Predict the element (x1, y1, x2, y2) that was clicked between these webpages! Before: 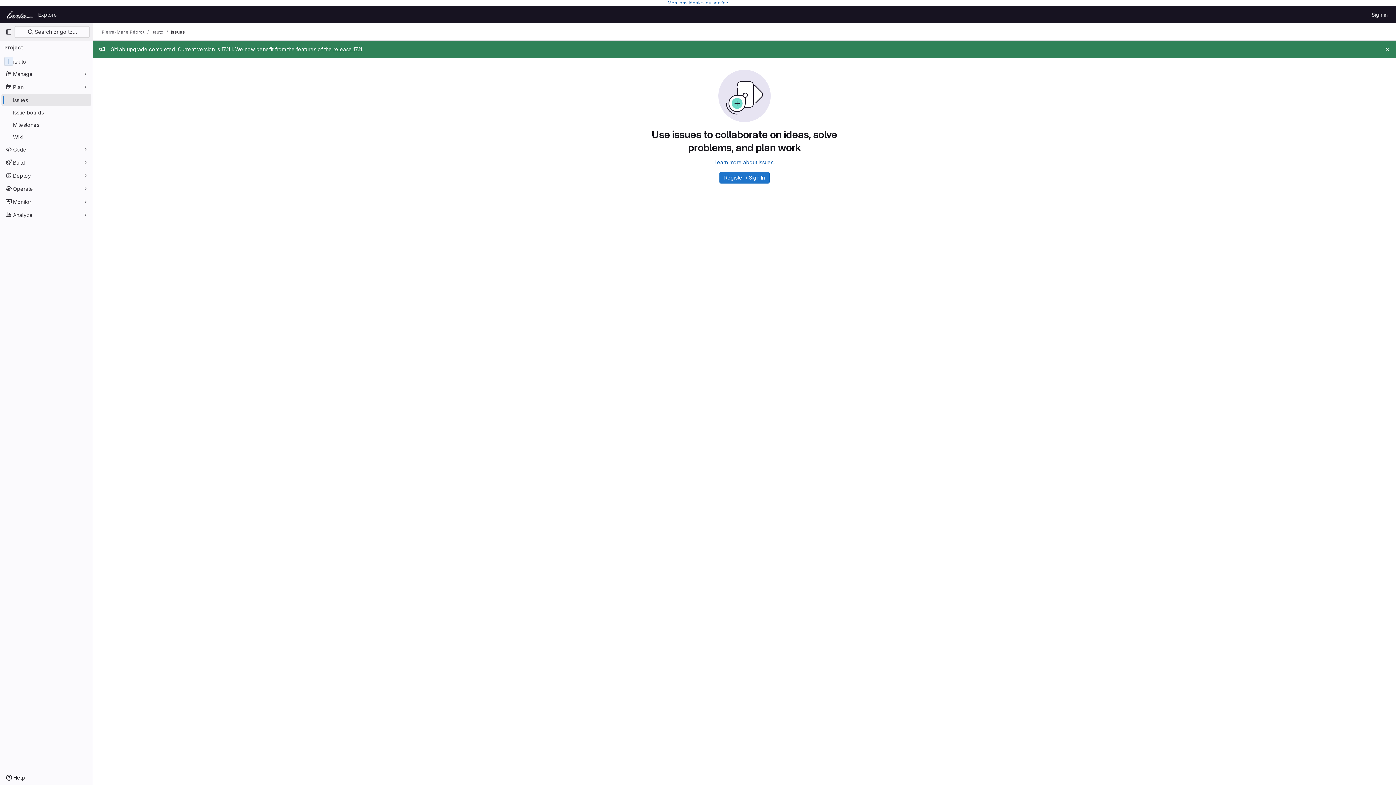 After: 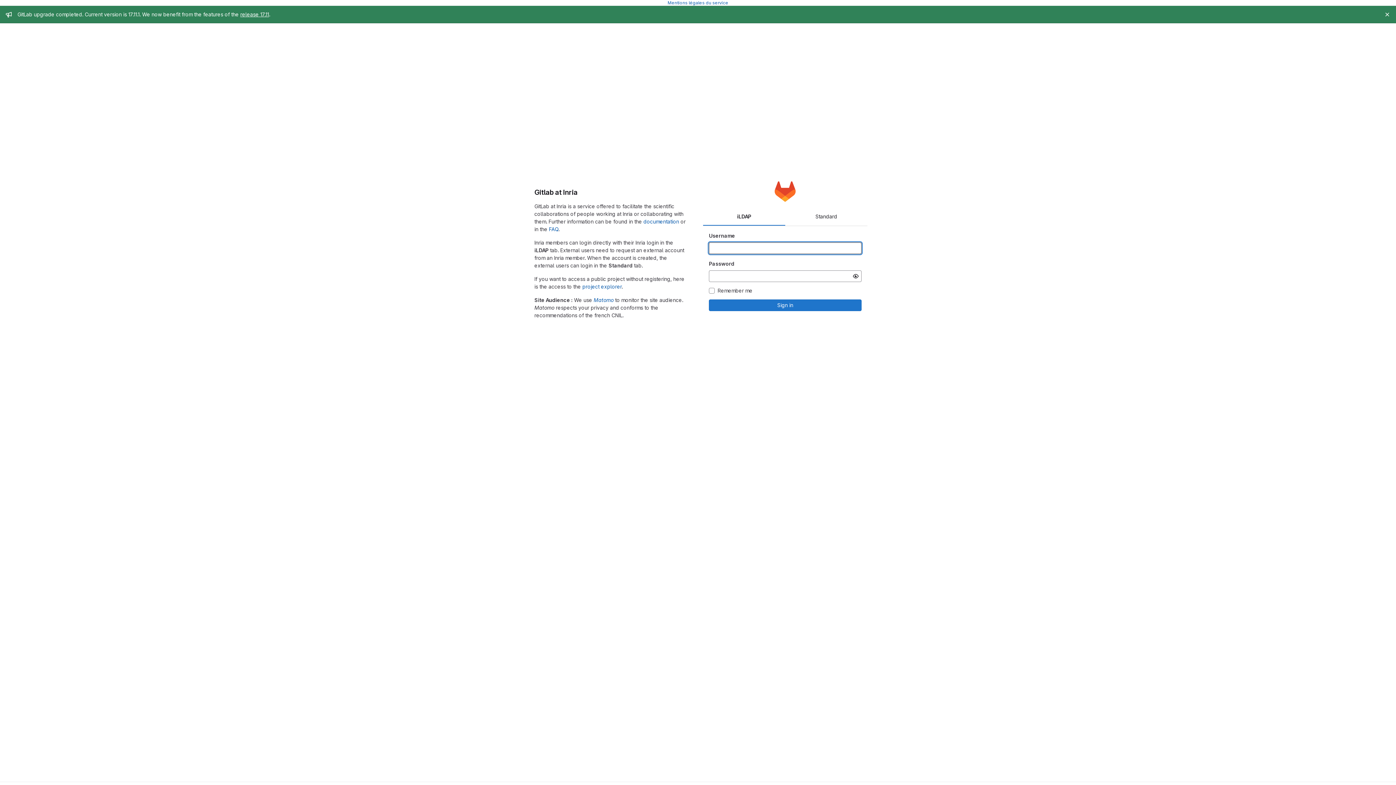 Action: bbox: (1369, 8, 1390, 20) label: Sign in